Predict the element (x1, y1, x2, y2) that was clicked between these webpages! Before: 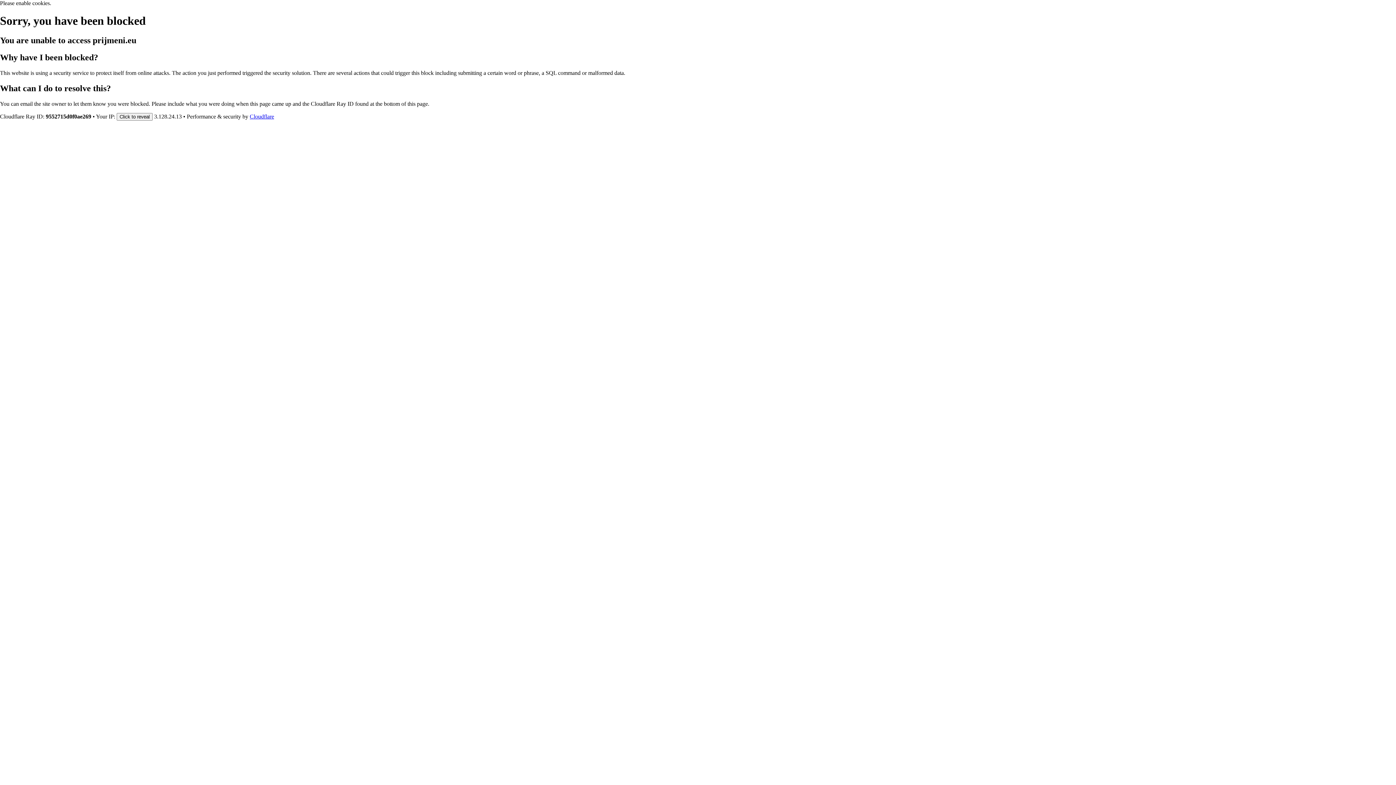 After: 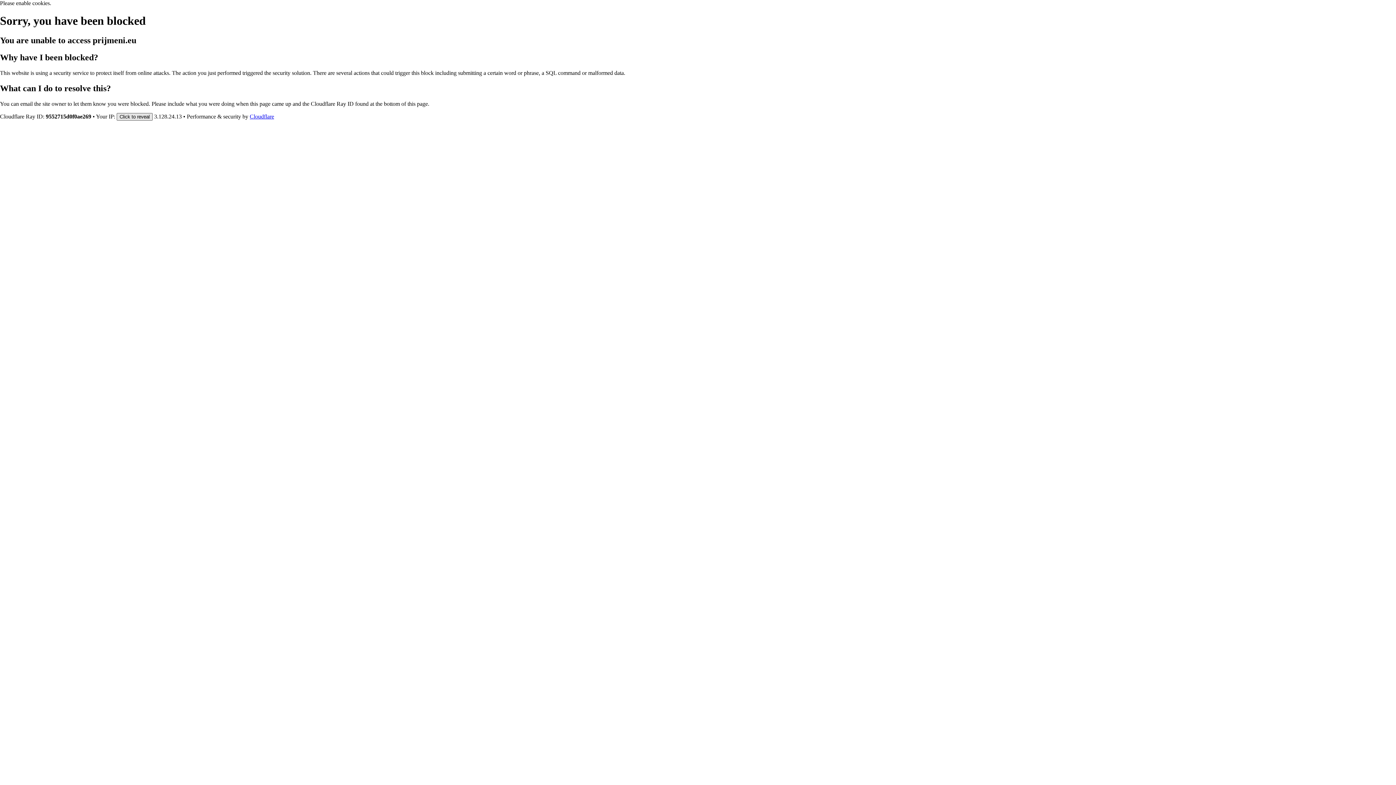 Action: bbox: (116, 112, 152, 120) label: Click to reveal